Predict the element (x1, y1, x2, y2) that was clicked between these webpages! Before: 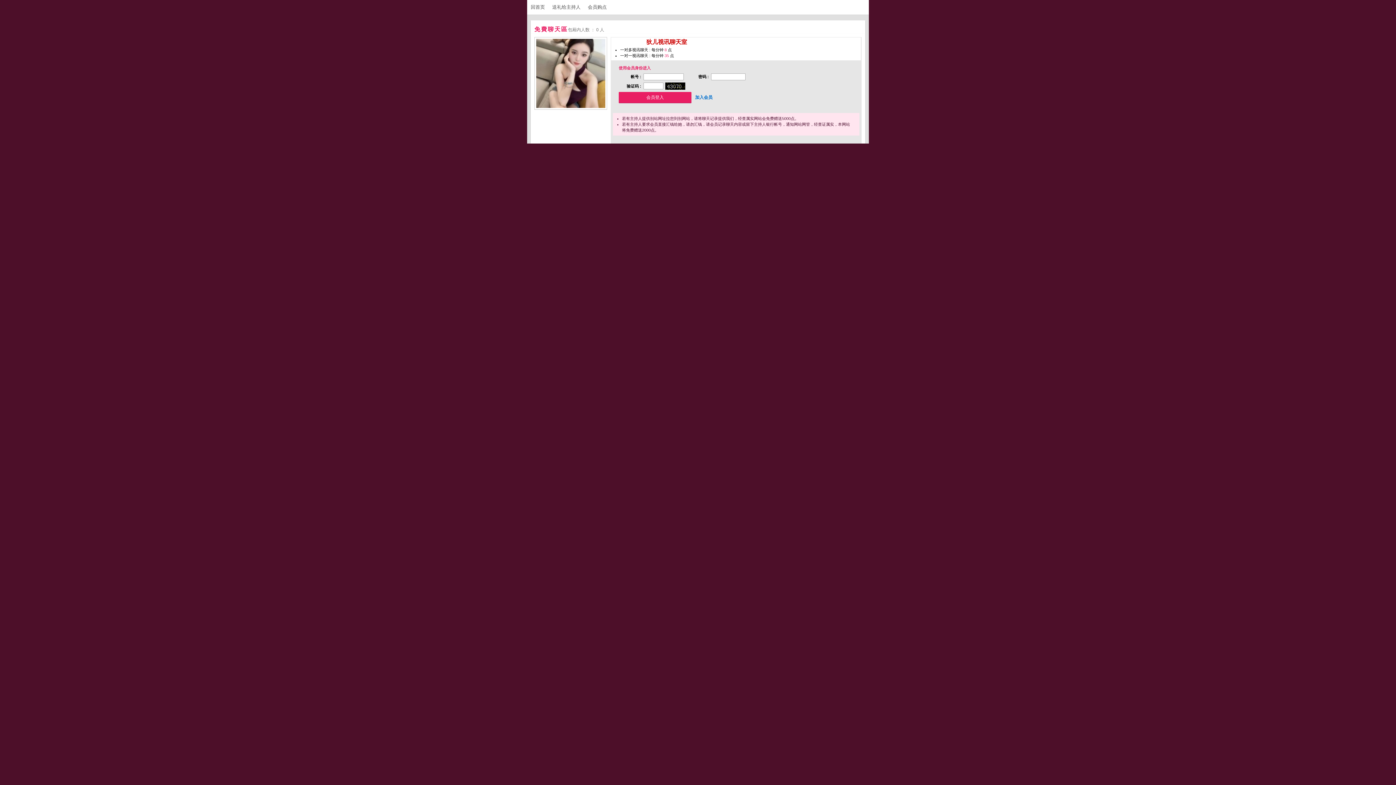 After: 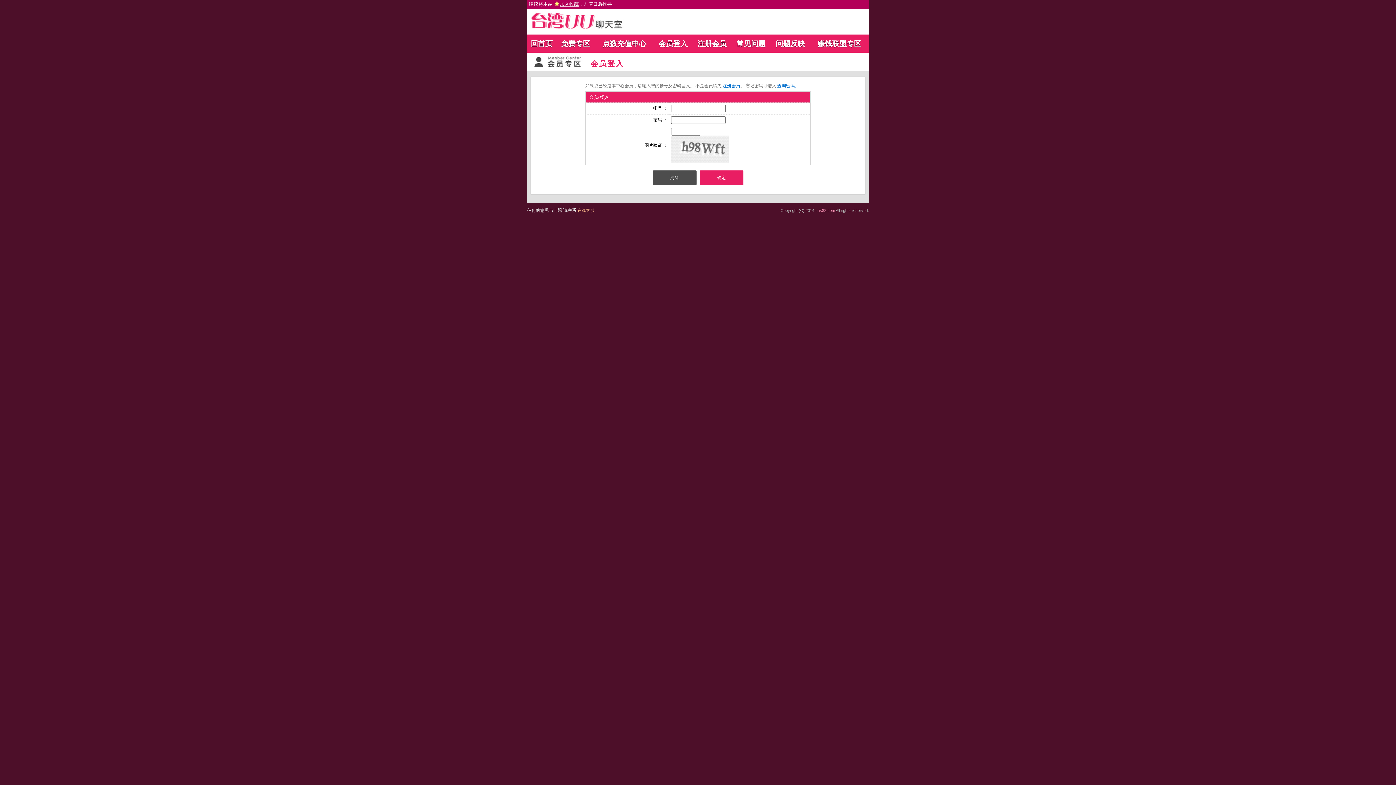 Action: bbox: (552, 4, 586, 9) label: 送礼给主持人